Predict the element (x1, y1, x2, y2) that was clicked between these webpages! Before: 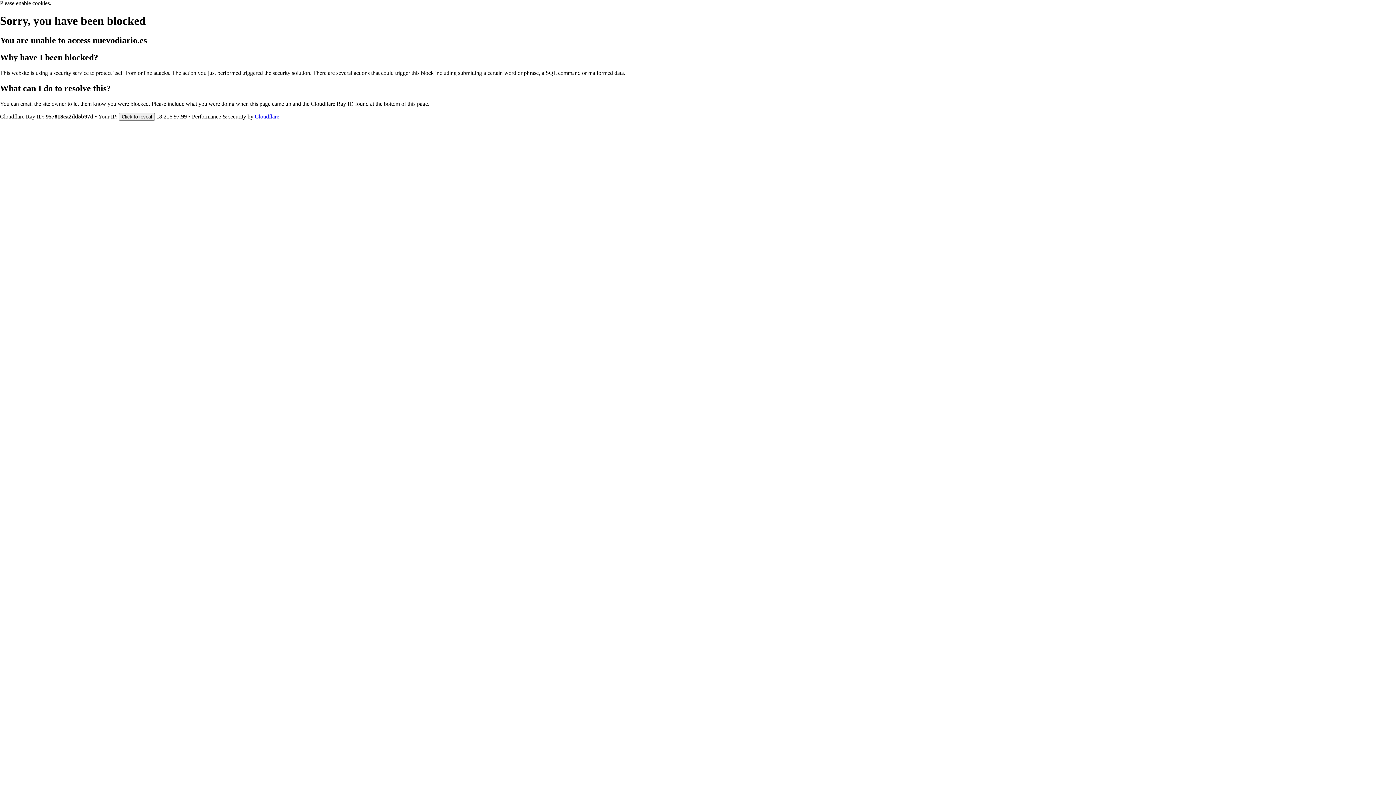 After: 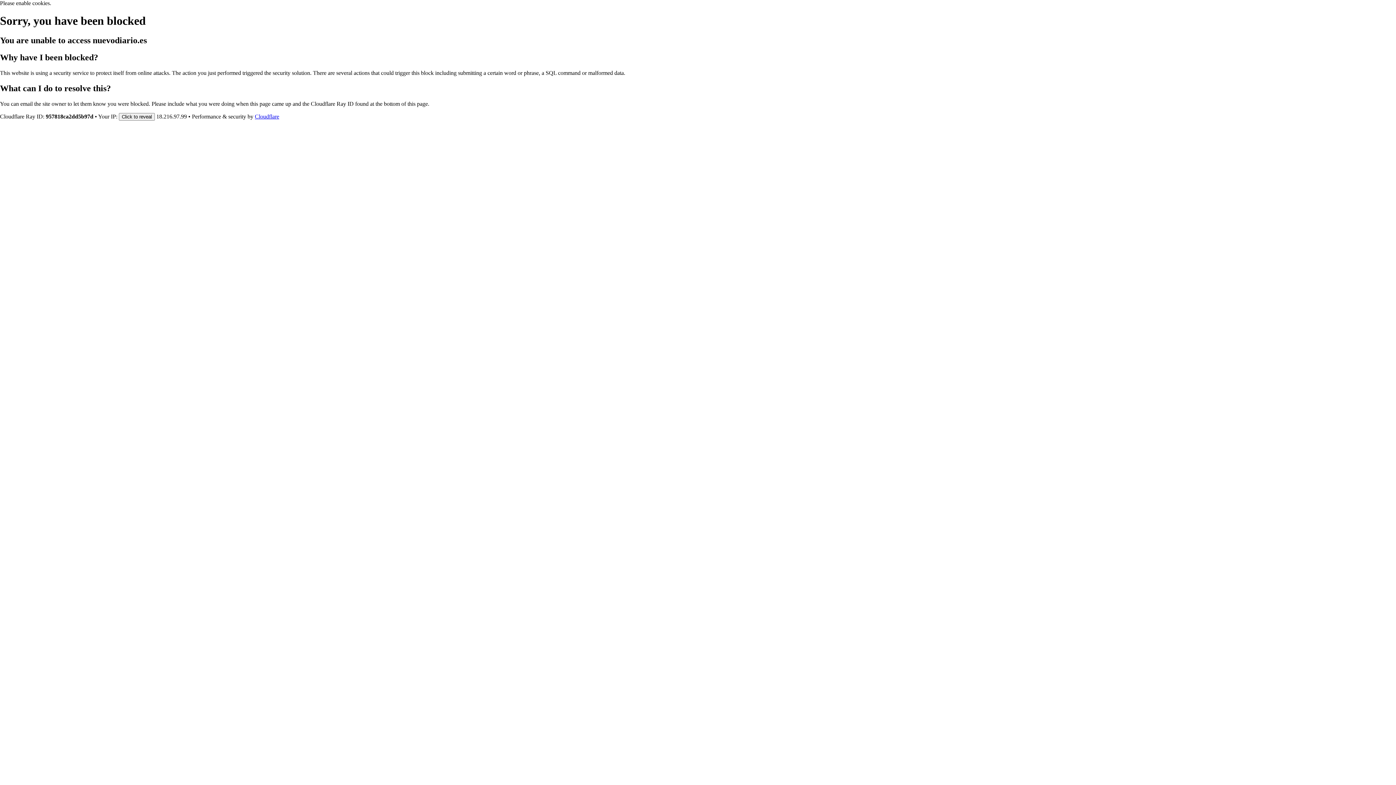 Action: bbox: (254, 113, 279, 119) label: Cloudflare